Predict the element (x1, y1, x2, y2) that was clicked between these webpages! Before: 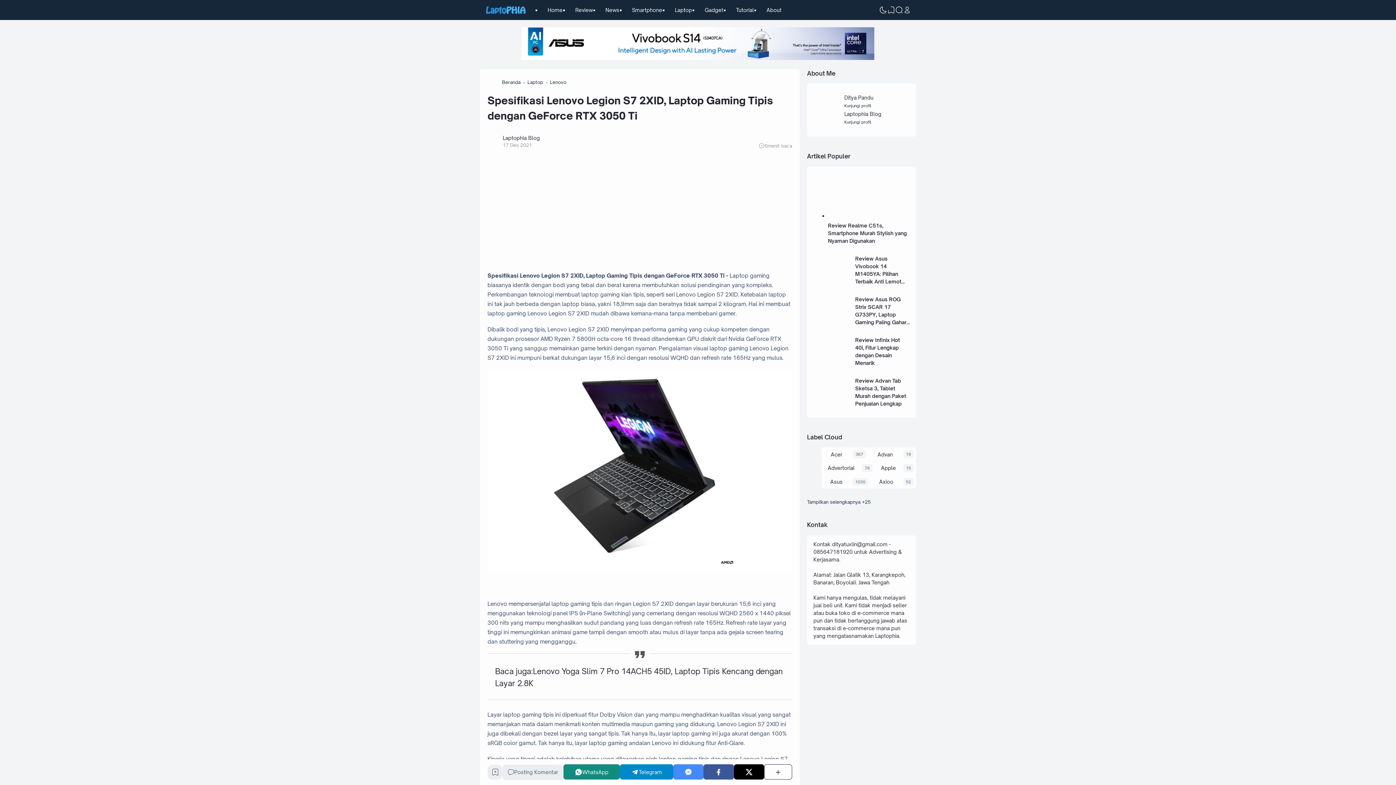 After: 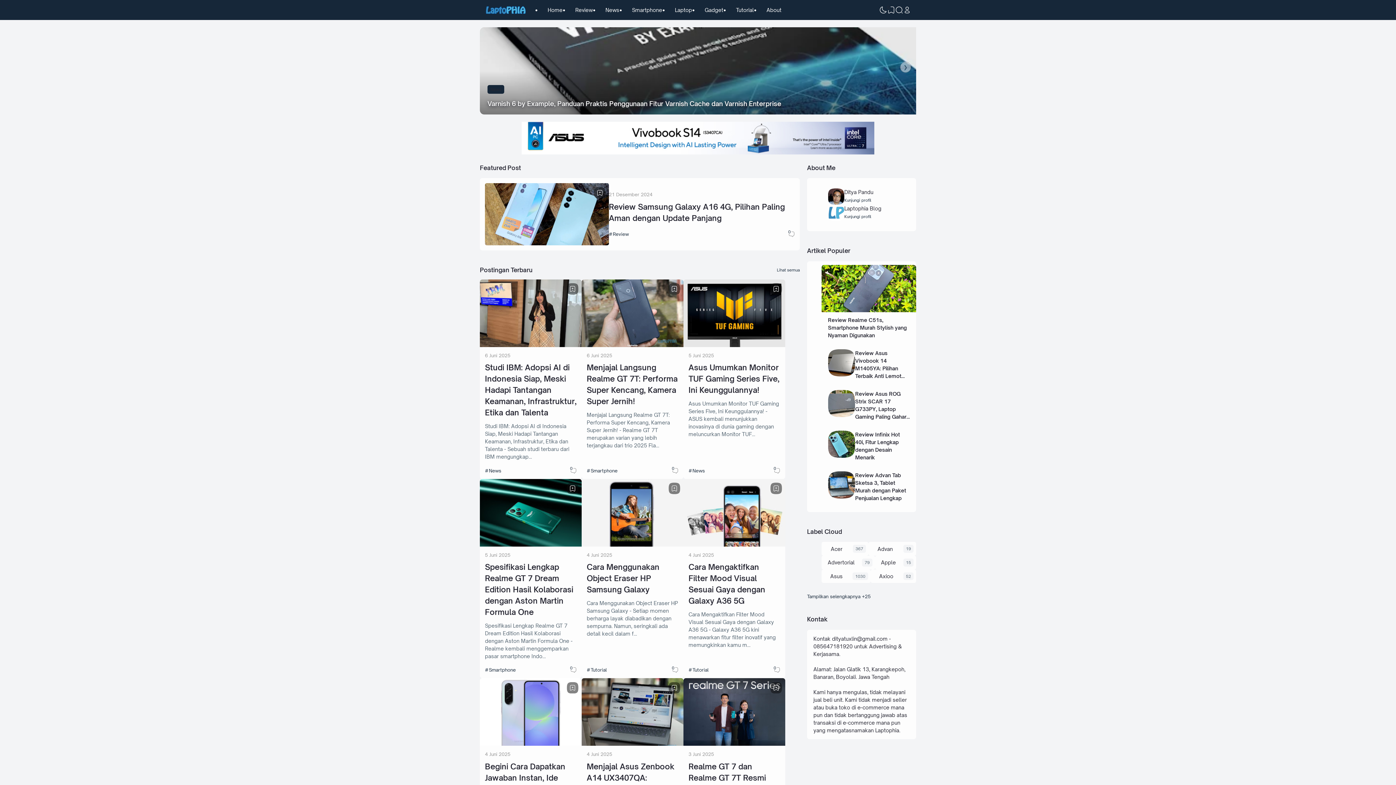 Action: label: Beranda bbox: (502, 78, 520, 85)